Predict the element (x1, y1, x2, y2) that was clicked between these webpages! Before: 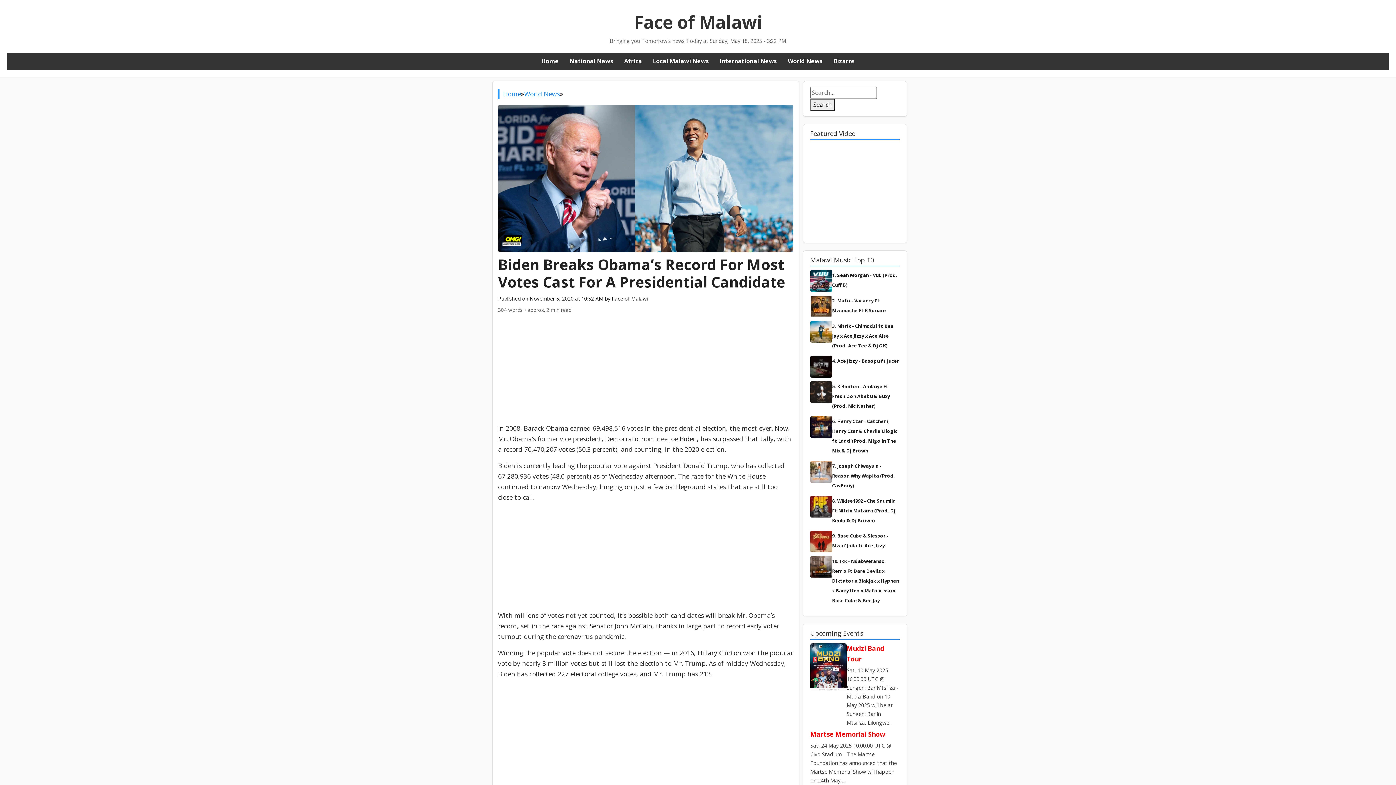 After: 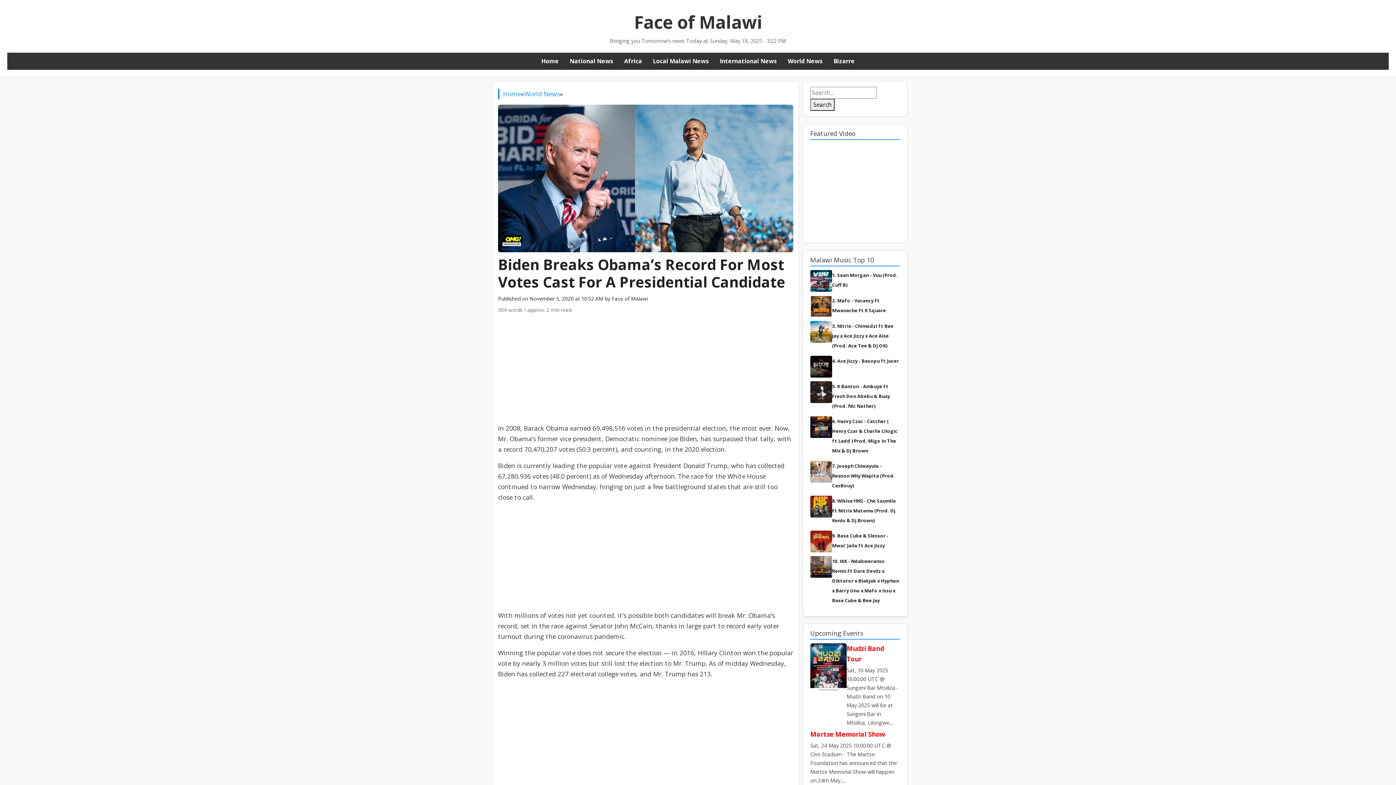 Action: bbox: (832, 383, 890, 409) label: 5. K Banton - Ambuye Ft Fresh Don Abebu & Buxy (Prod. Nic Nather)